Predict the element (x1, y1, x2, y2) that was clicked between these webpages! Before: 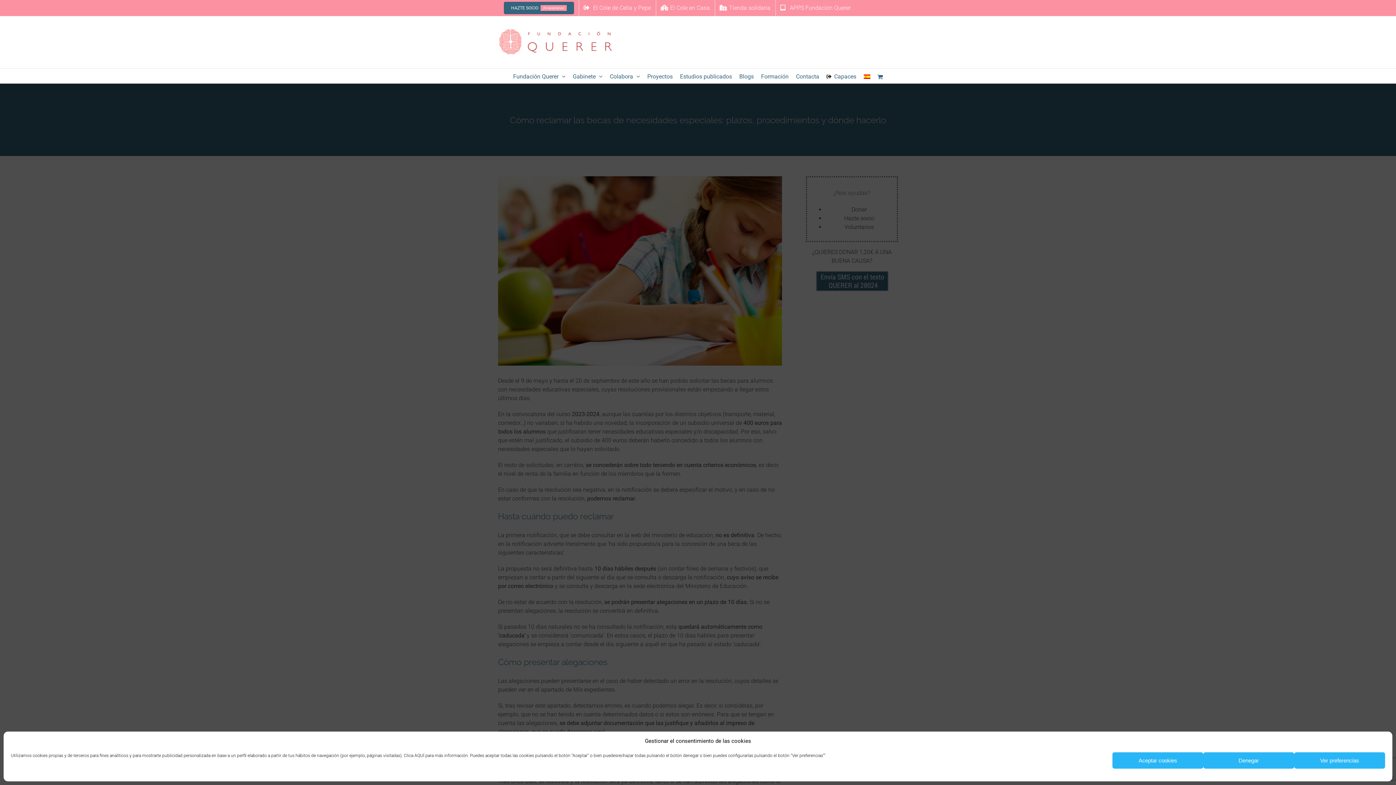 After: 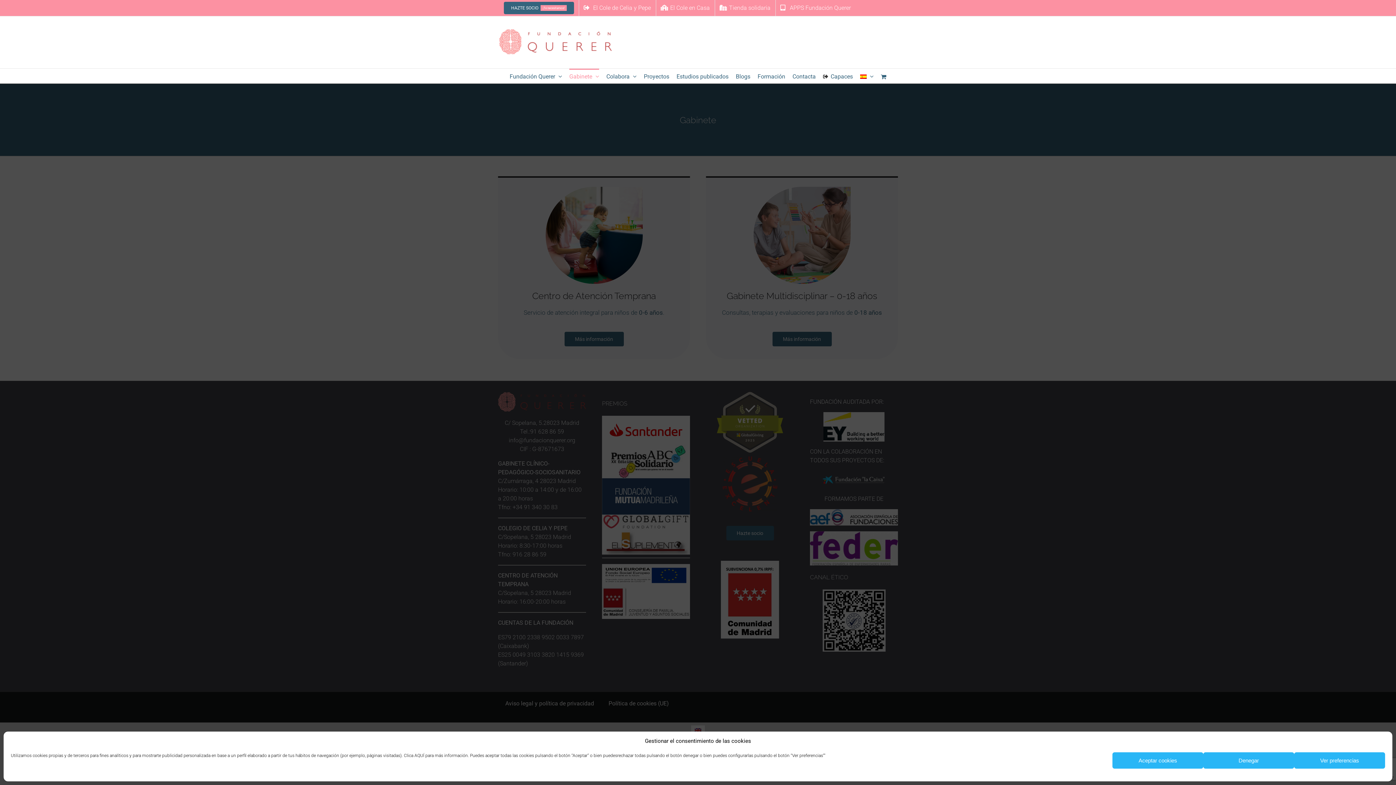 Action: bbox: (572, 68, 602, 83) label: Gabinete